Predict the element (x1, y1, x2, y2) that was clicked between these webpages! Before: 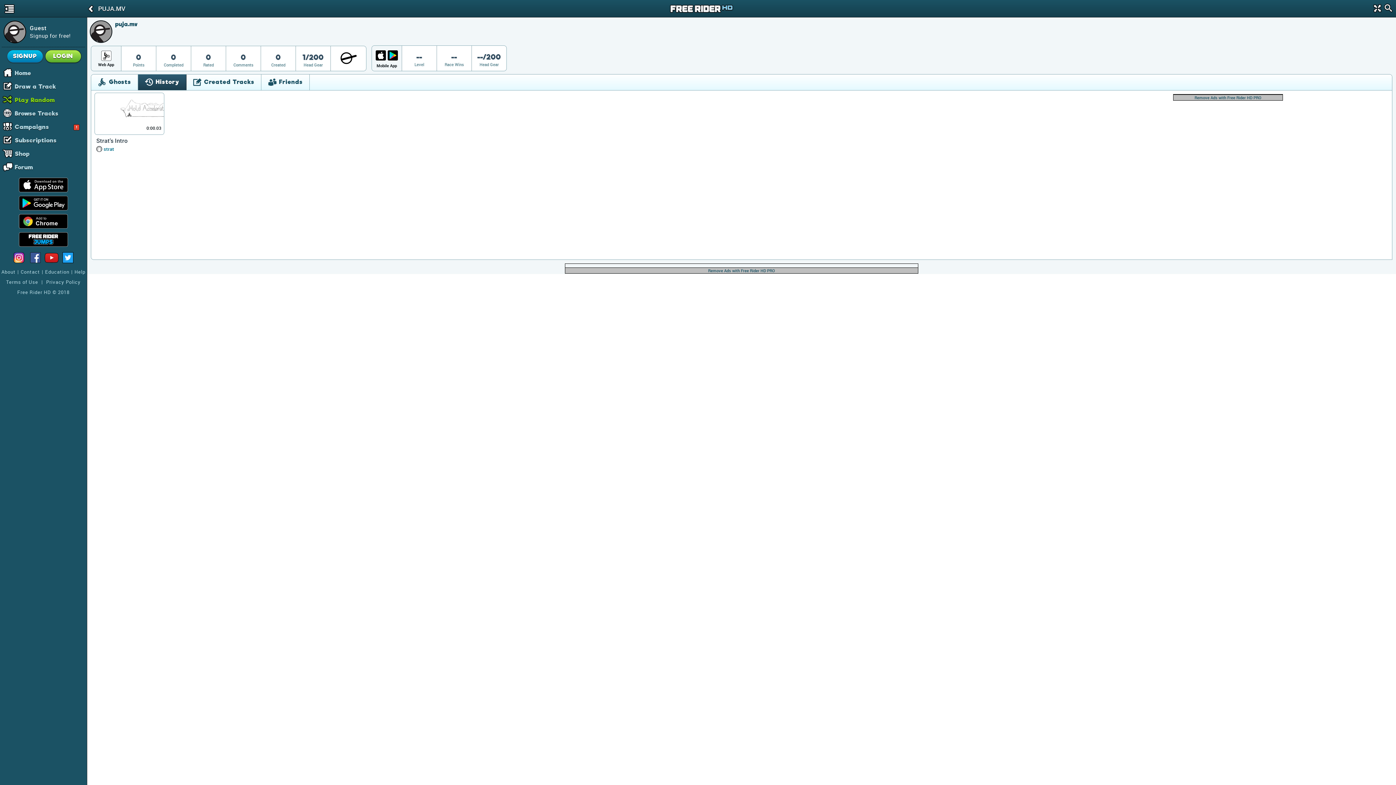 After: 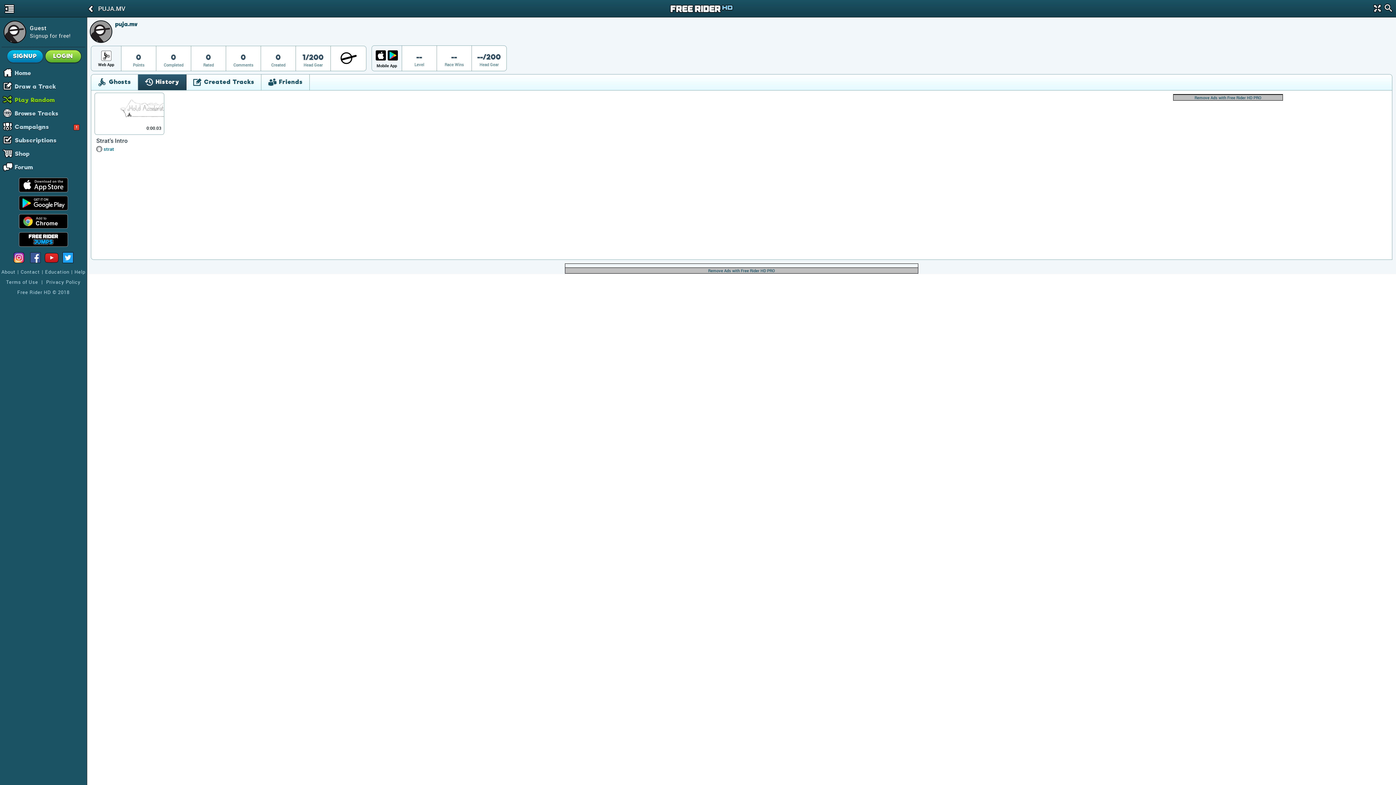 Action: bbox: (18, 177, 68, 192)